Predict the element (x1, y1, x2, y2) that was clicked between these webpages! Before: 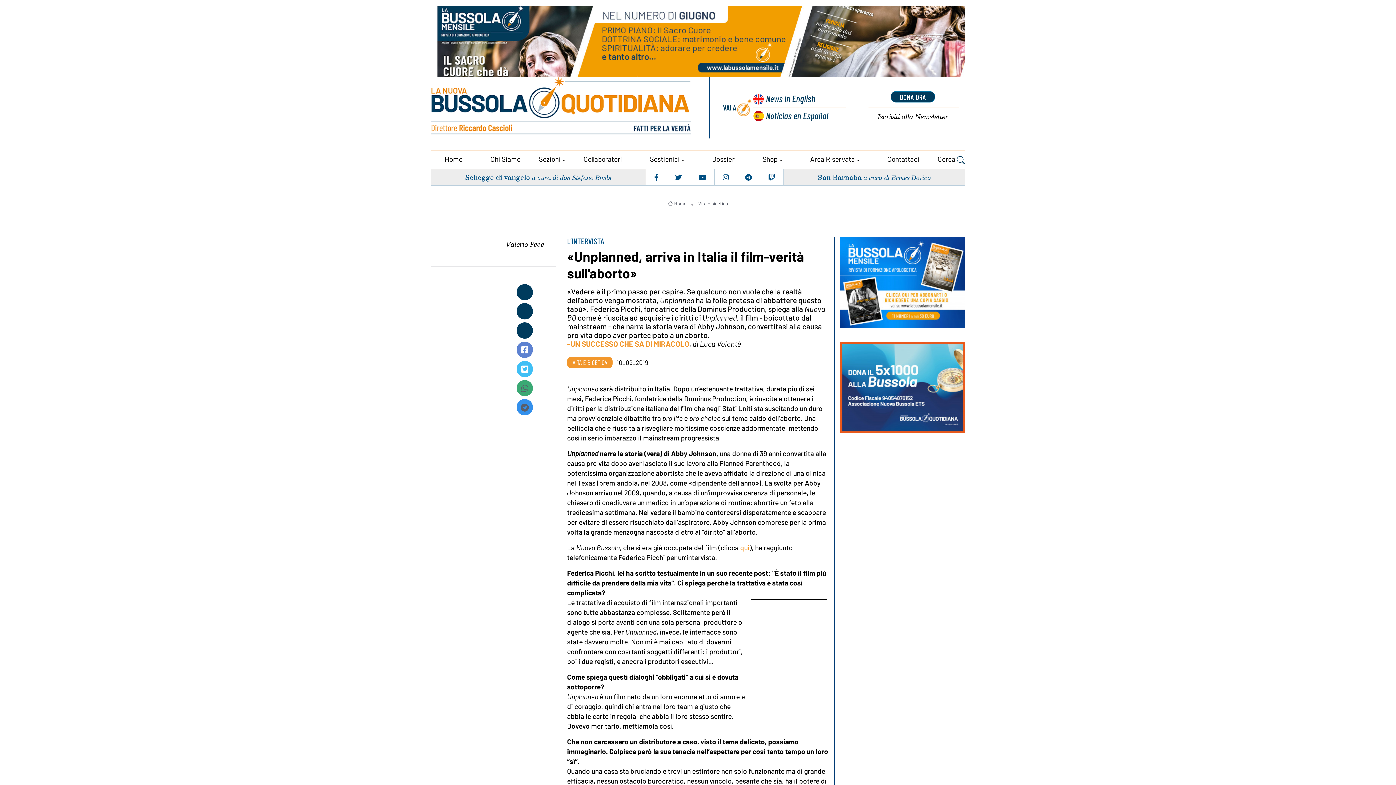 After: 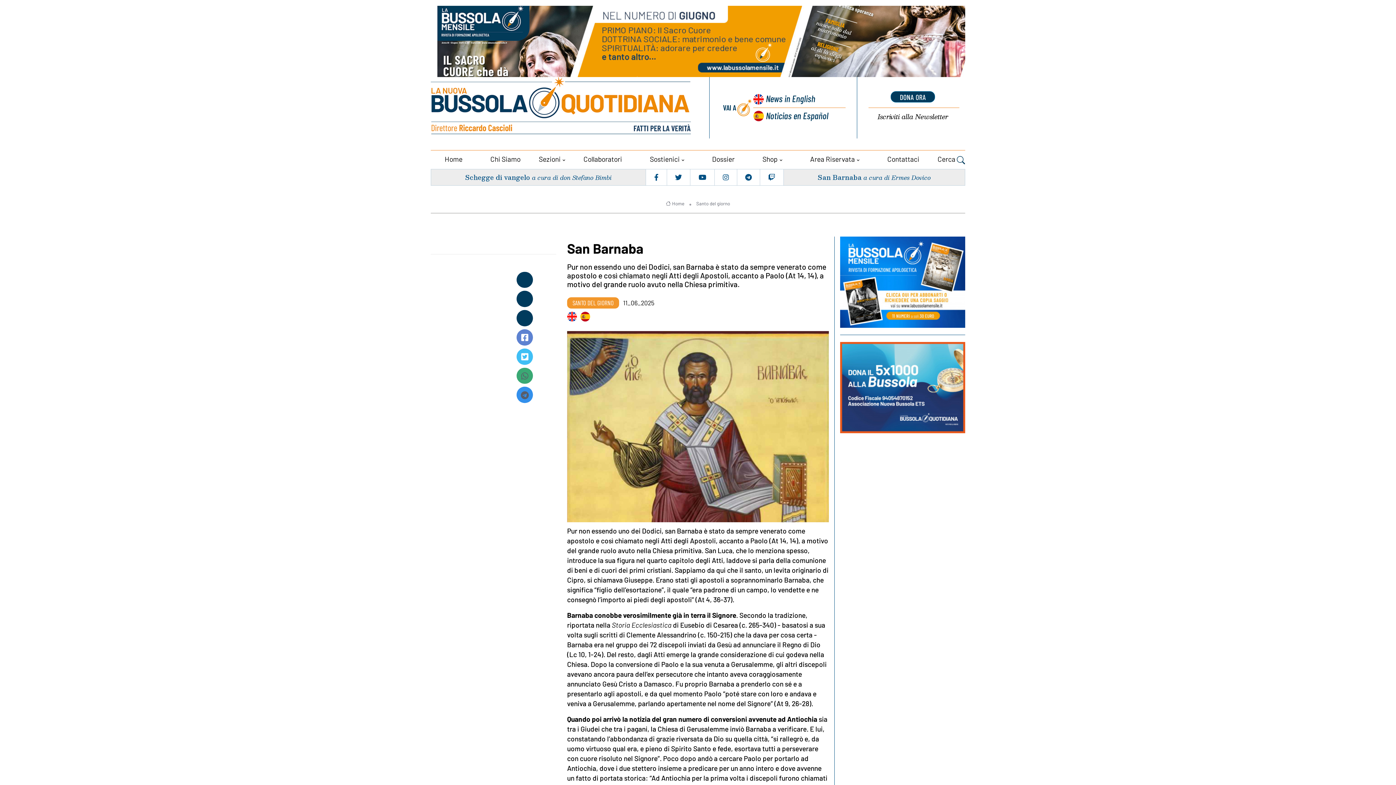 Action: label: San Barnaba bbox: (817, 171, 861, 182)